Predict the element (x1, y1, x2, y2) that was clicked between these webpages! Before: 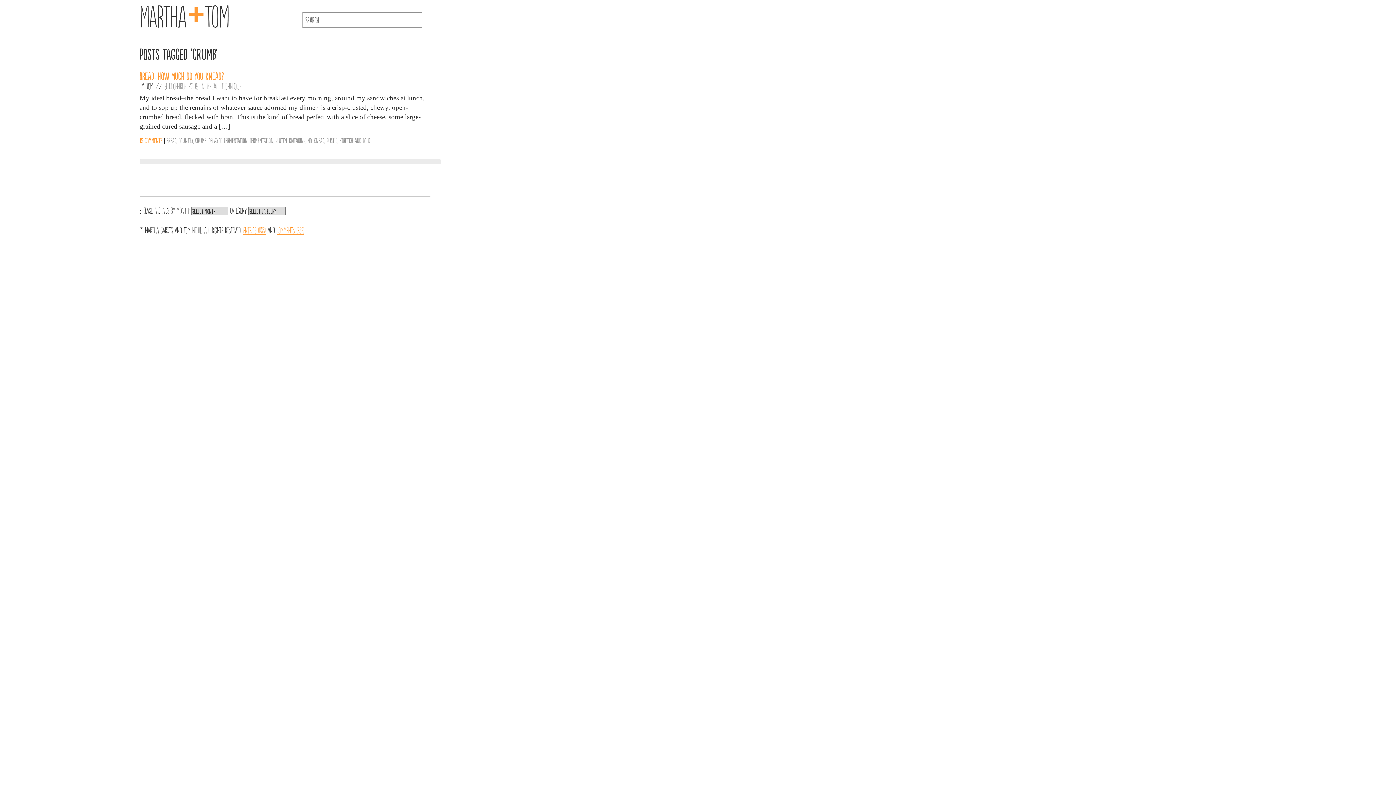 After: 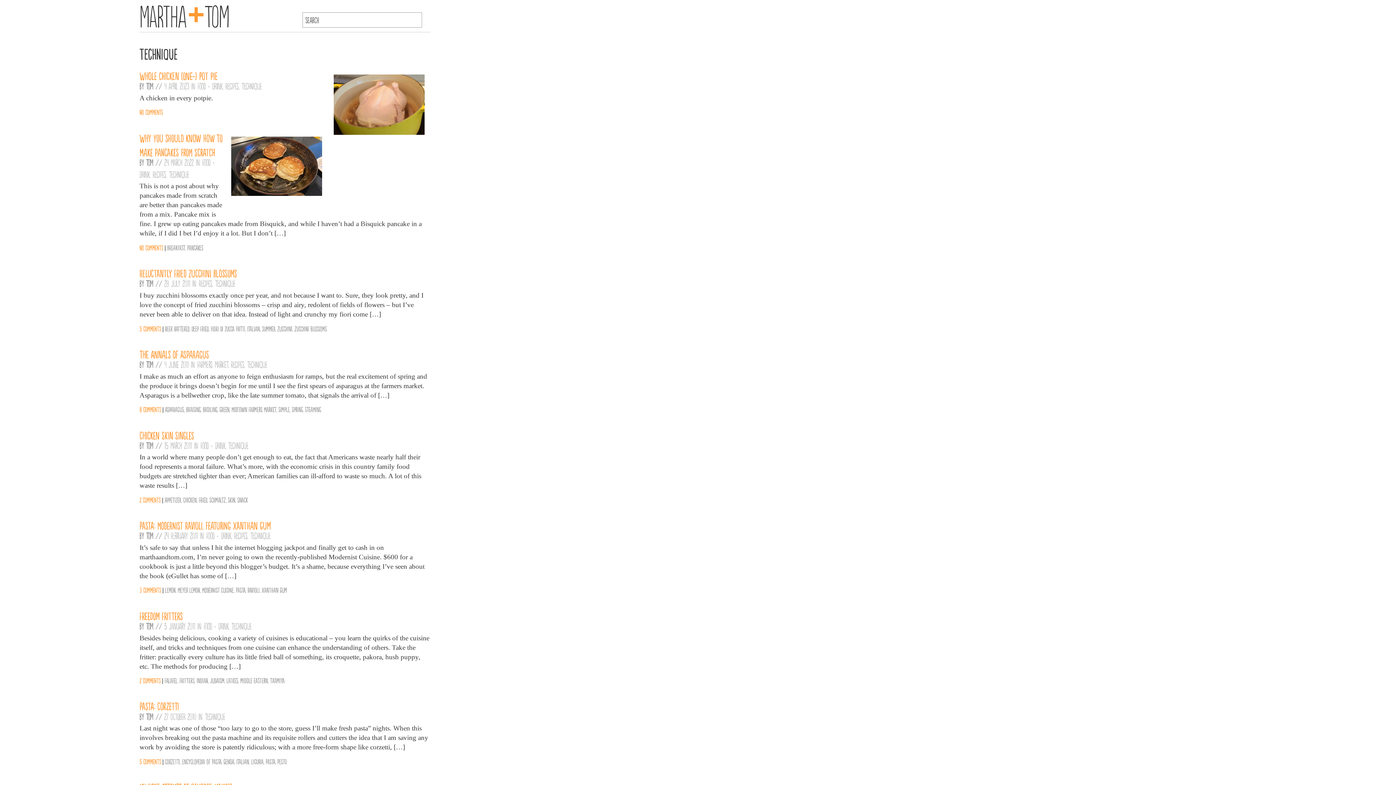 Action: label: Technique bbox: (221, 81, 241, 90)